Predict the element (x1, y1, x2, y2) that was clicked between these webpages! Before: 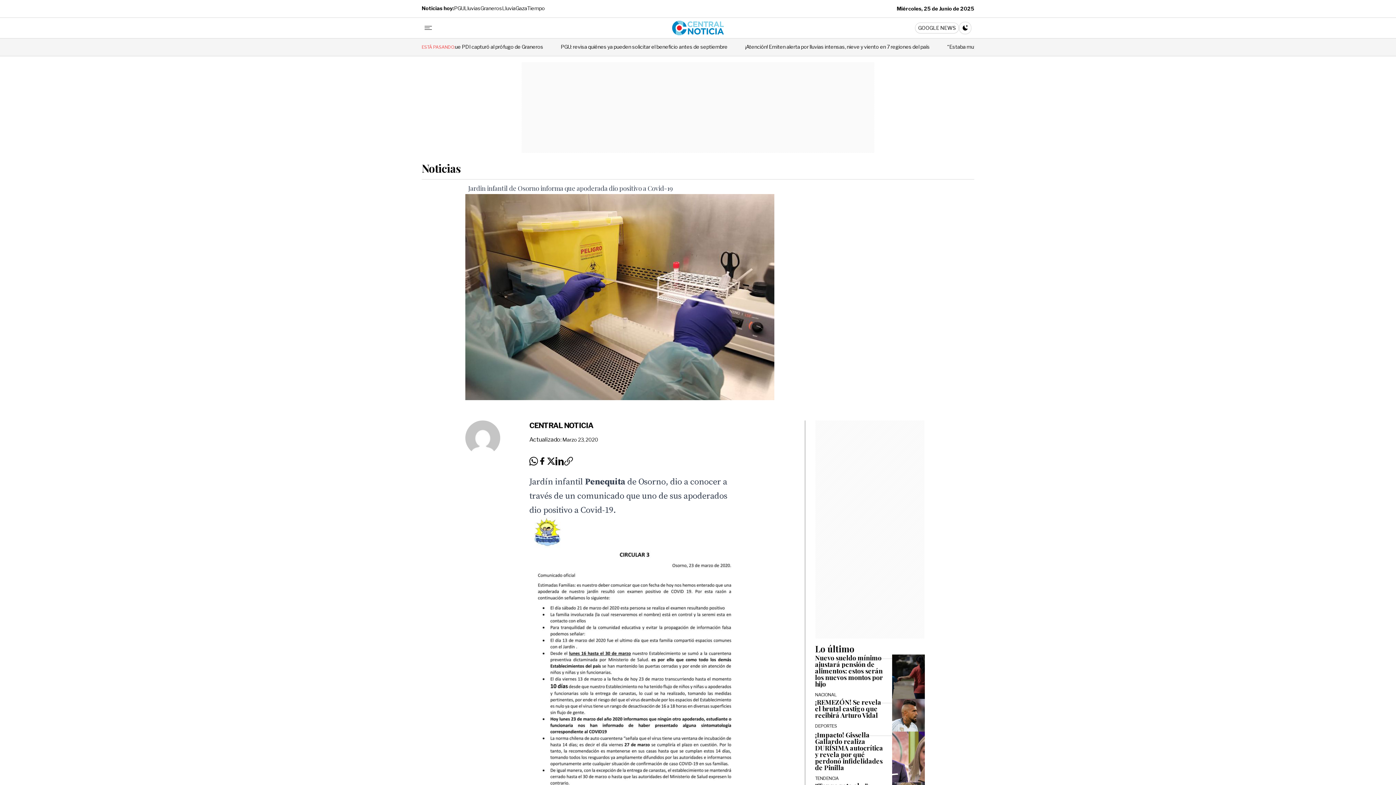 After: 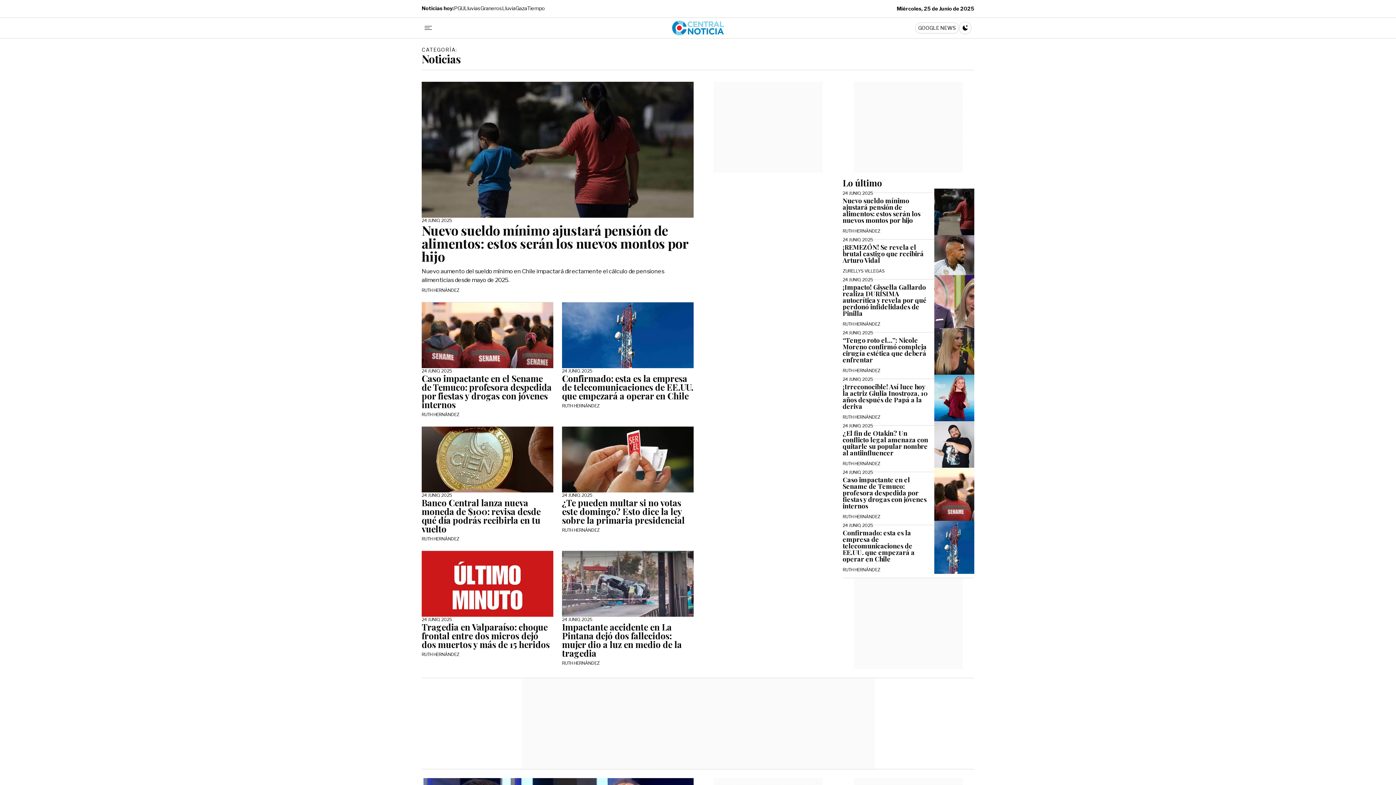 Action: label: Noticias bbox: (421, 161, 460, 175)